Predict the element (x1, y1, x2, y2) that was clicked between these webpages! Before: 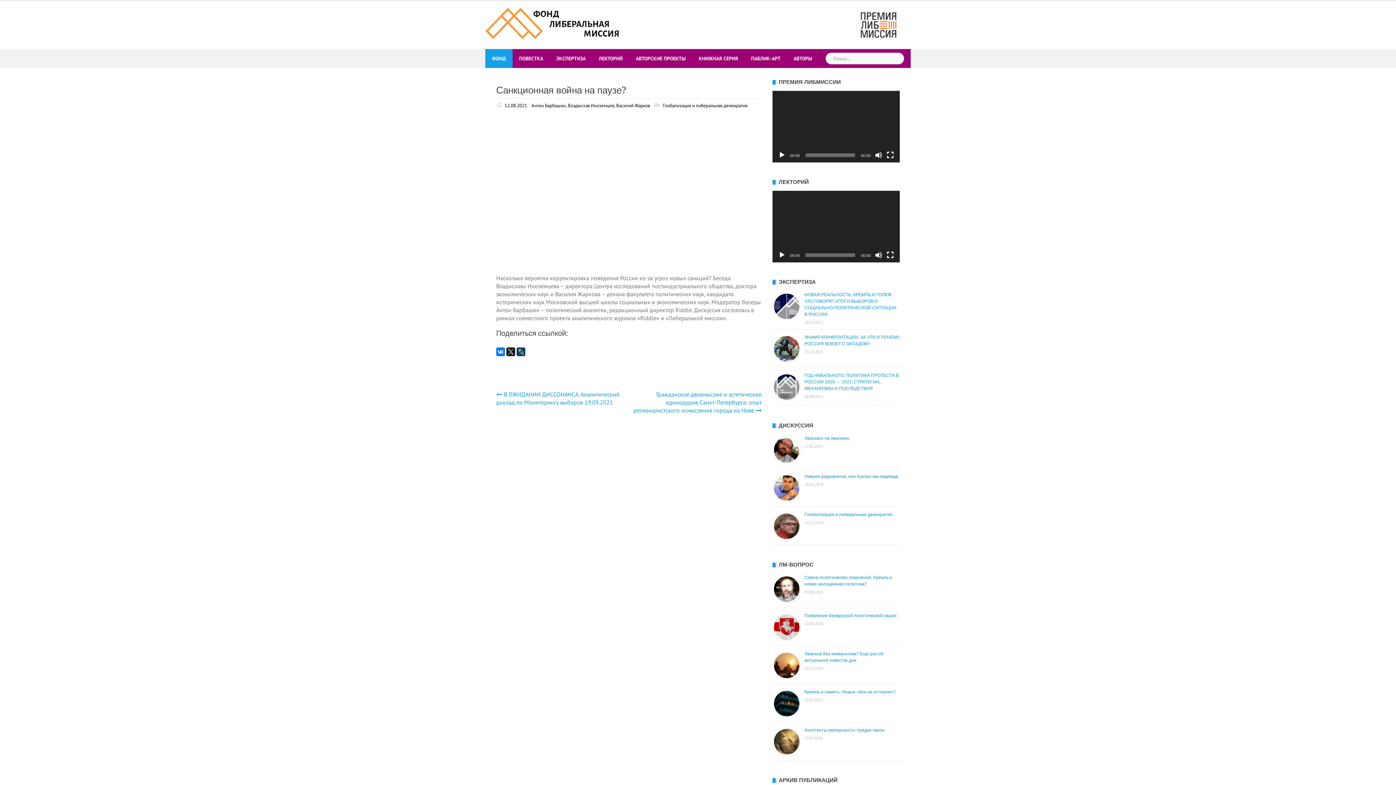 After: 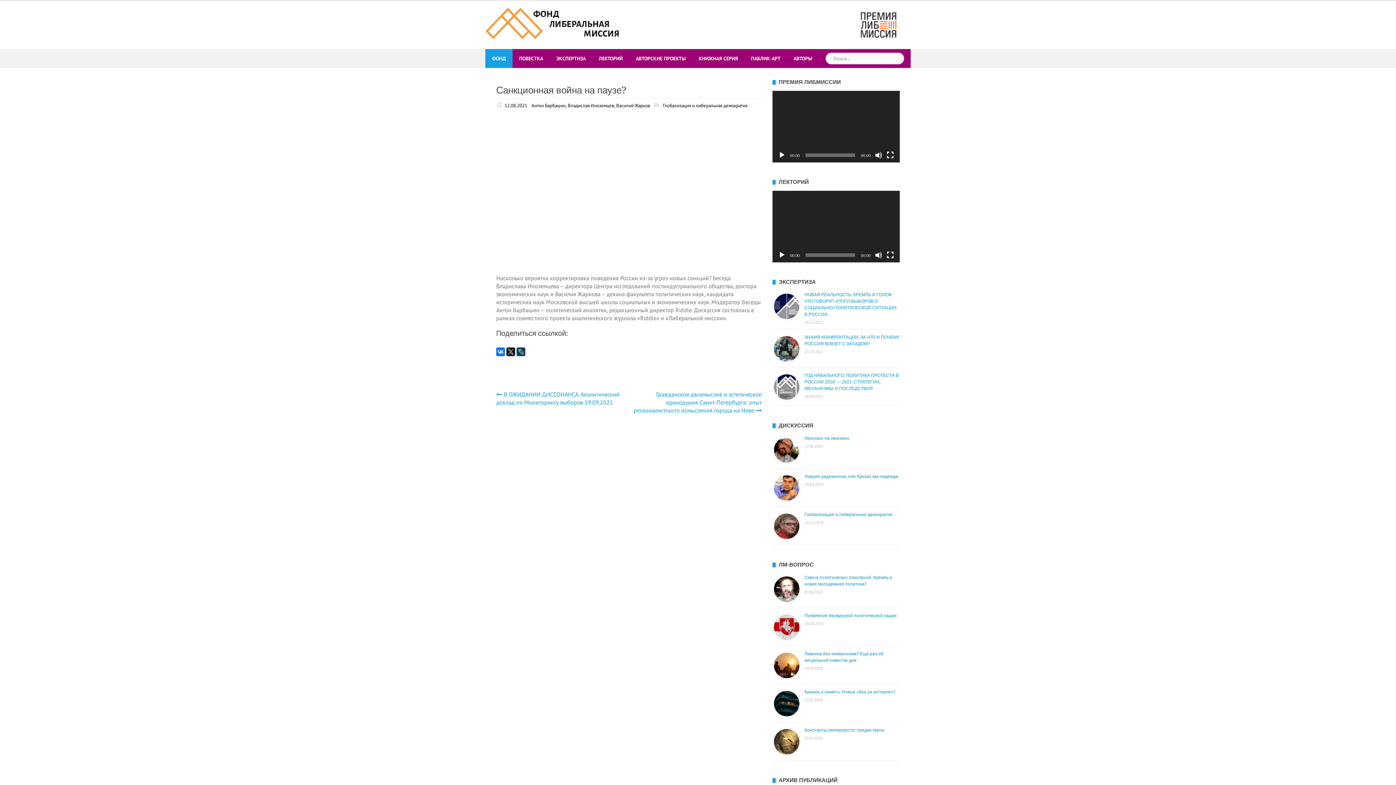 Action: bbox: (504, 102, 527, 109) label: 12.08.2021